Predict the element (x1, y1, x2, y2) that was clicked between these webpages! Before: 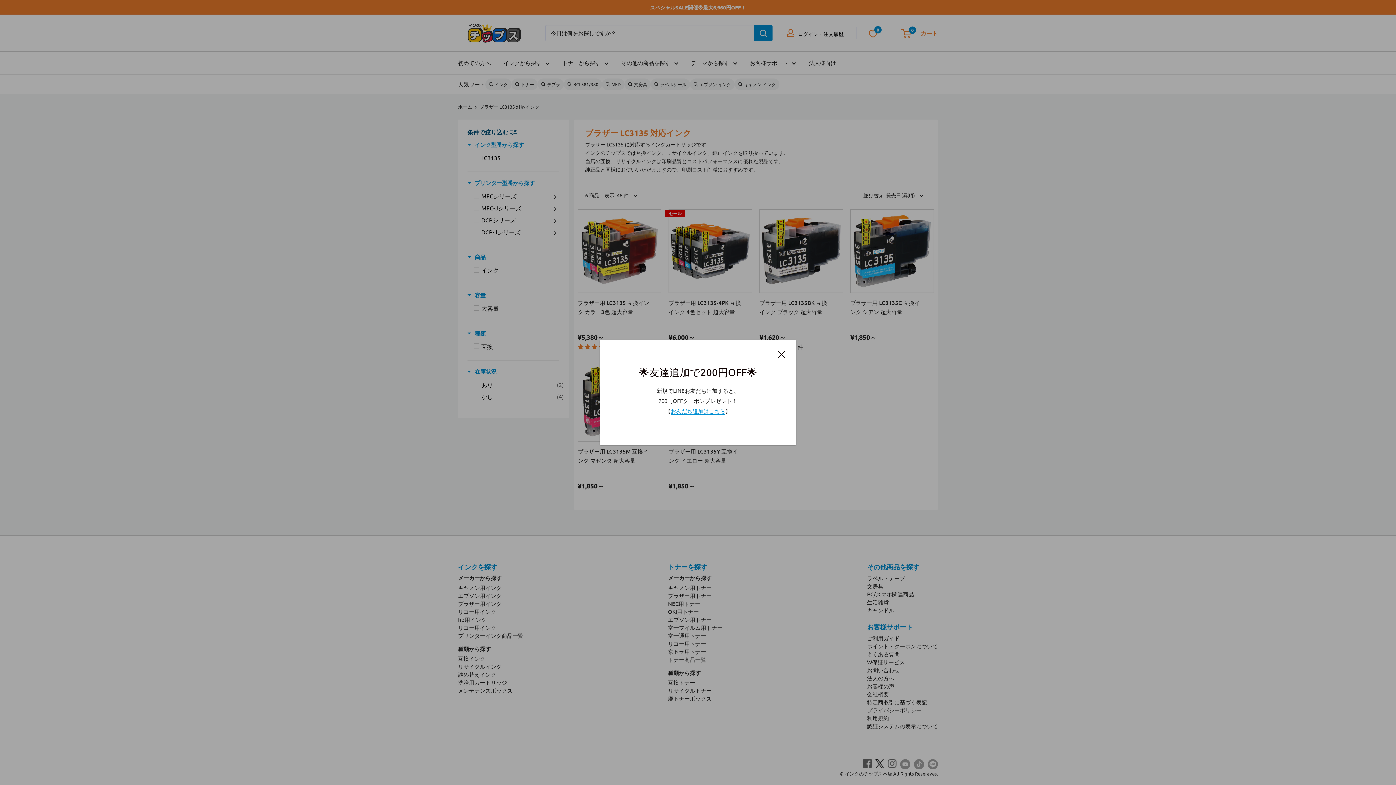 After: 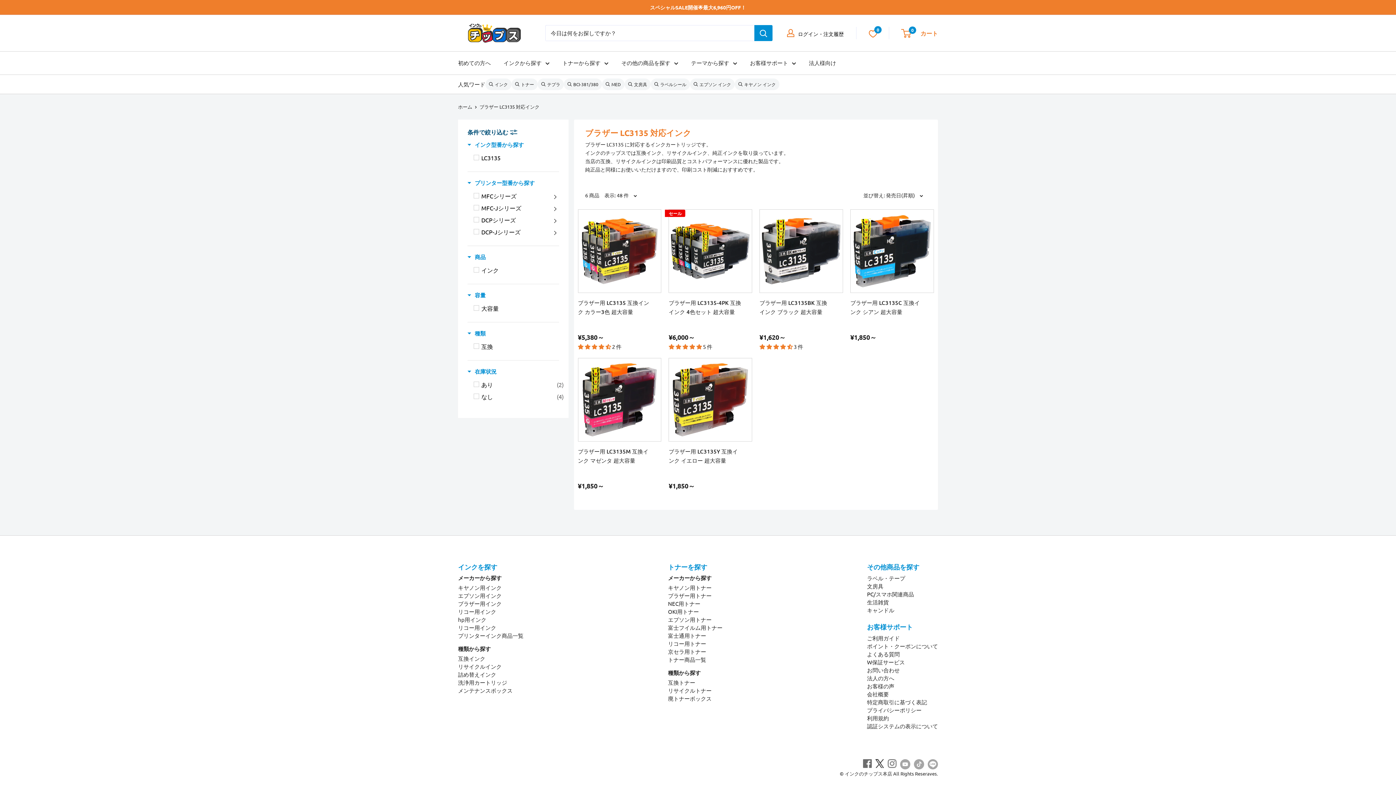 Action: bbox: (778, 348, 785, 358) label: 閉じる